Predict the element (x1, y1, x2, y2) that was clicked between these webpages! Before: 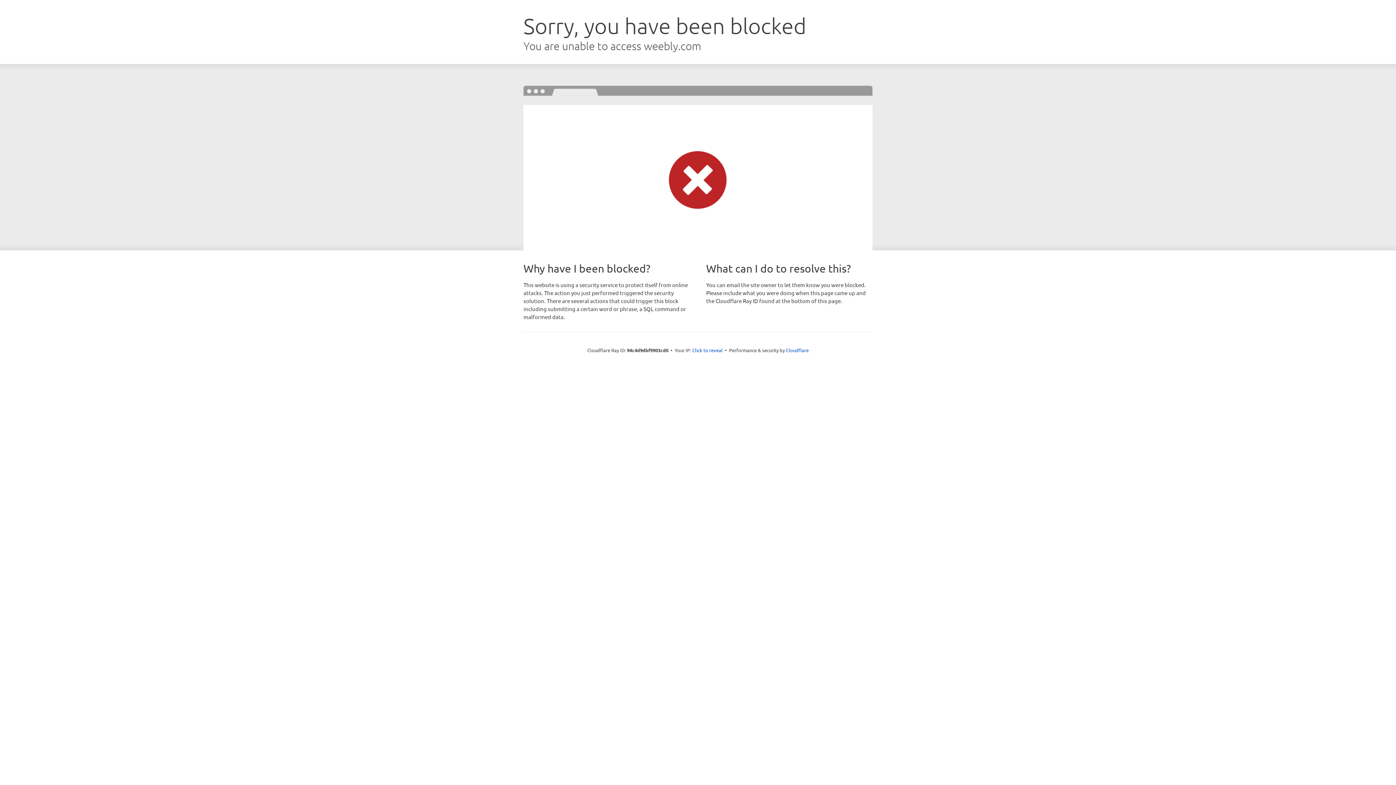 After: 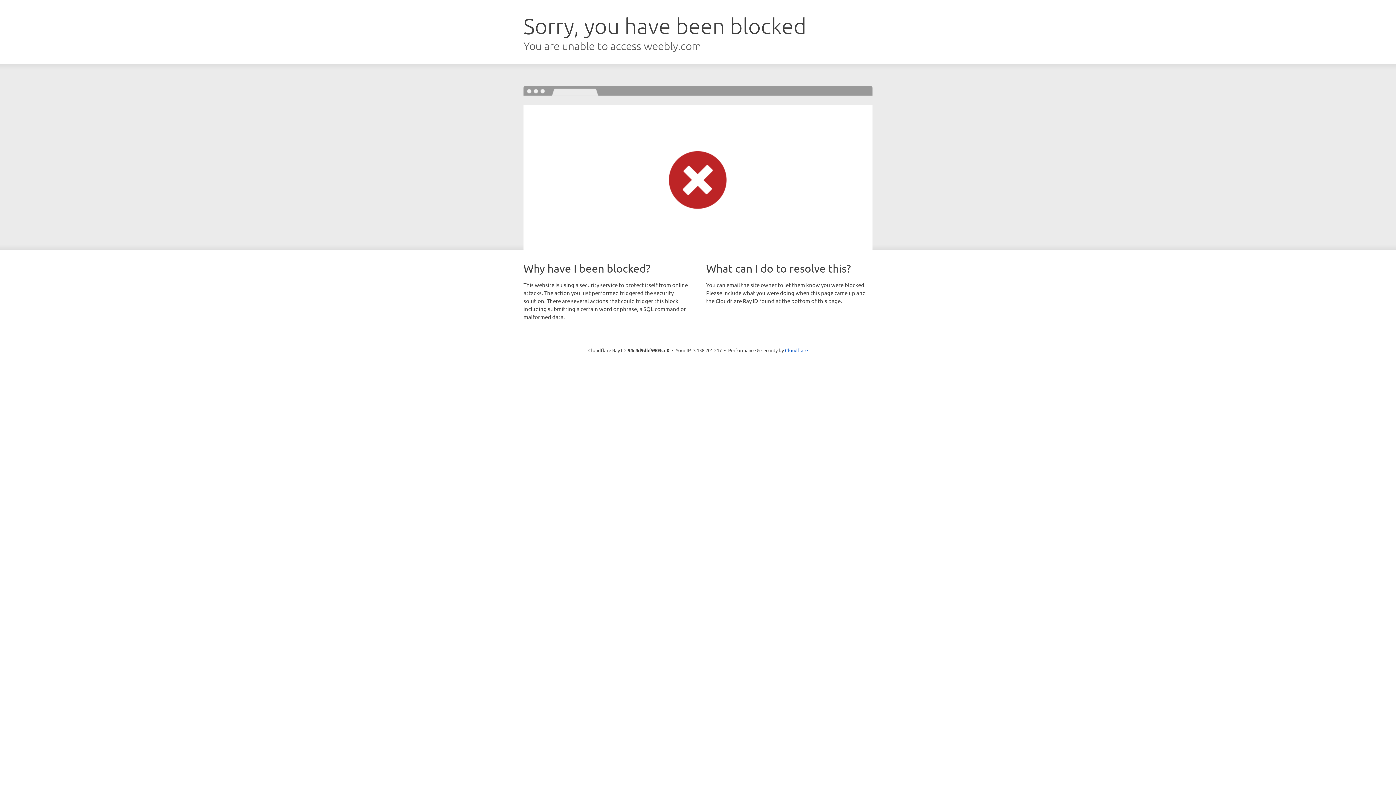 Action: label: Click to reveal bbox: (692, 346, 722, 353)